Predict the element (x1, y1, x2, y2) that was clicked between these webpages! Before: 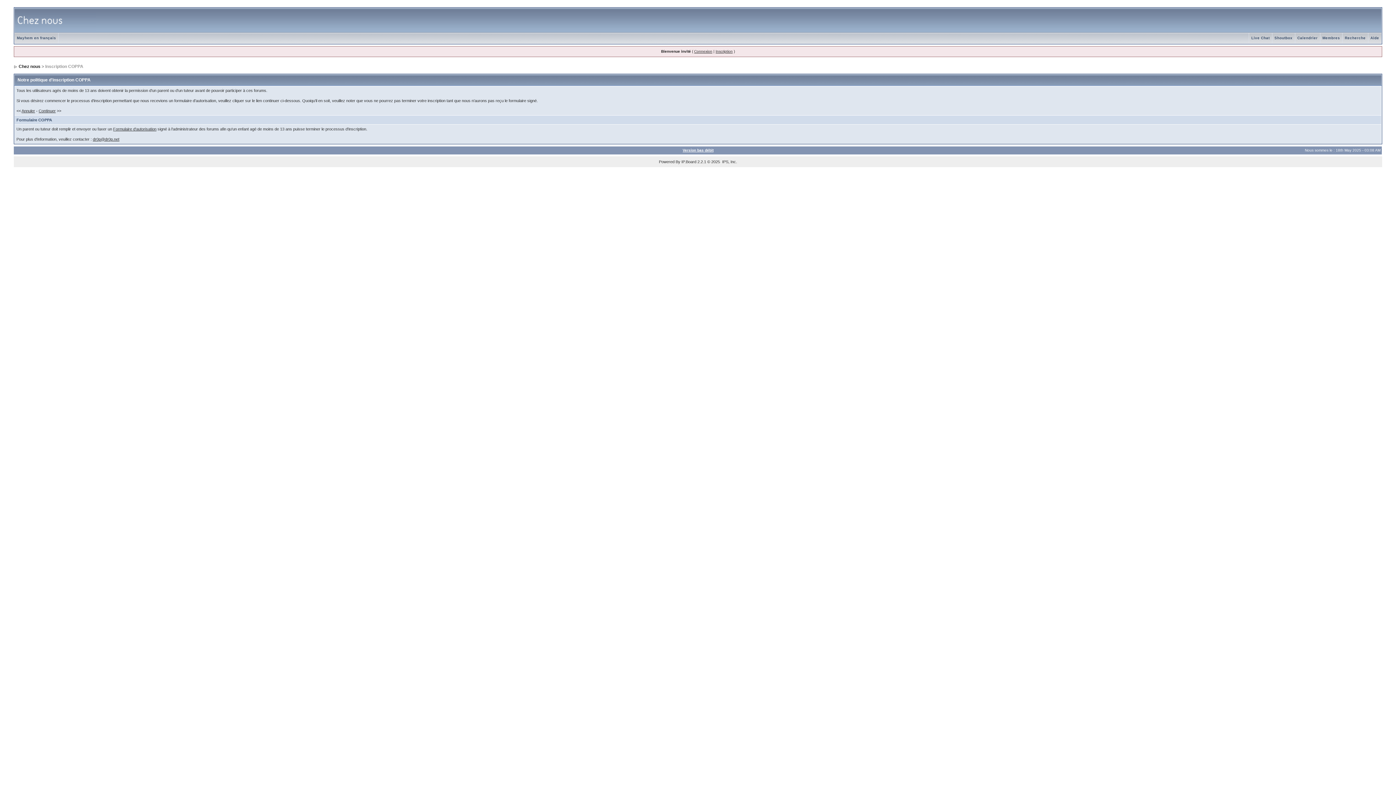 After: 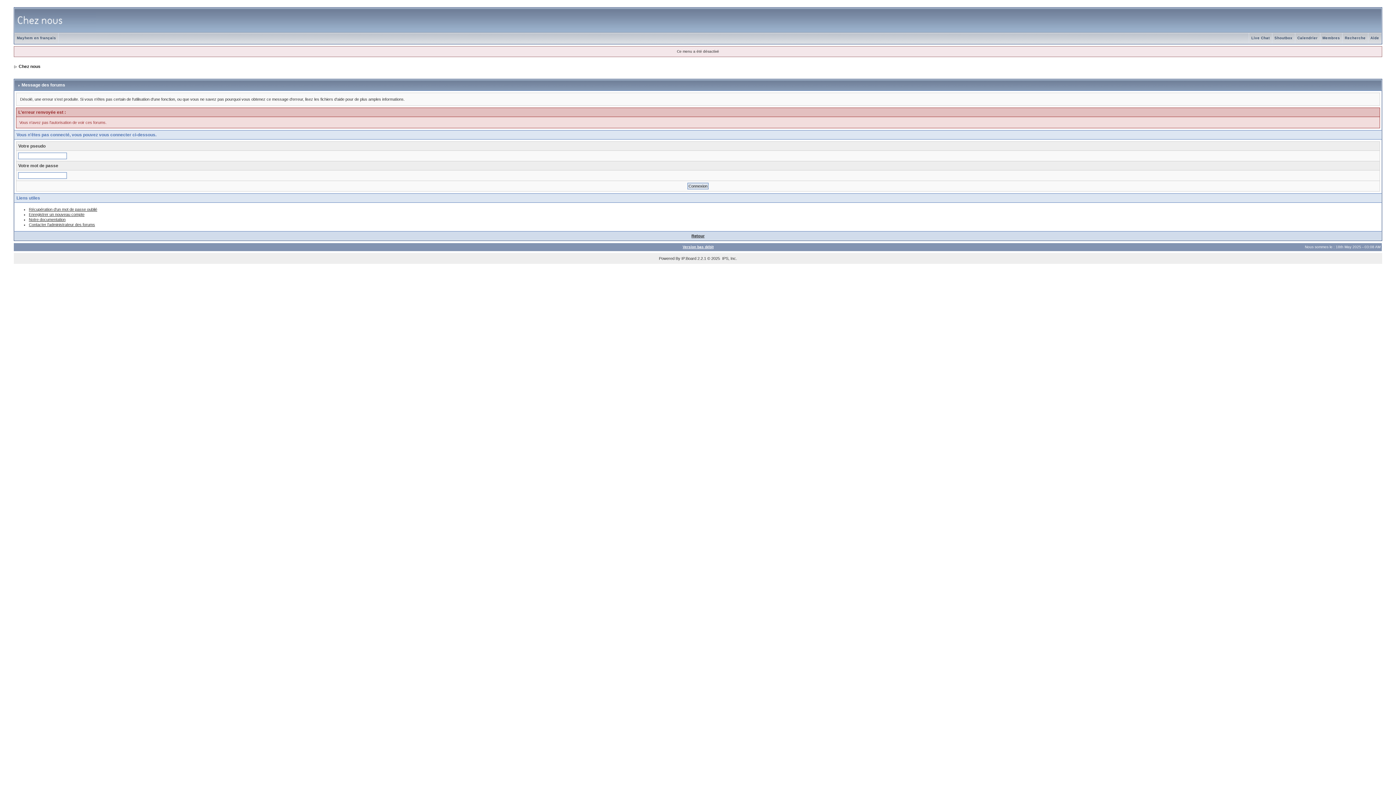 Action: bbox: (14, 8, 96, 12)